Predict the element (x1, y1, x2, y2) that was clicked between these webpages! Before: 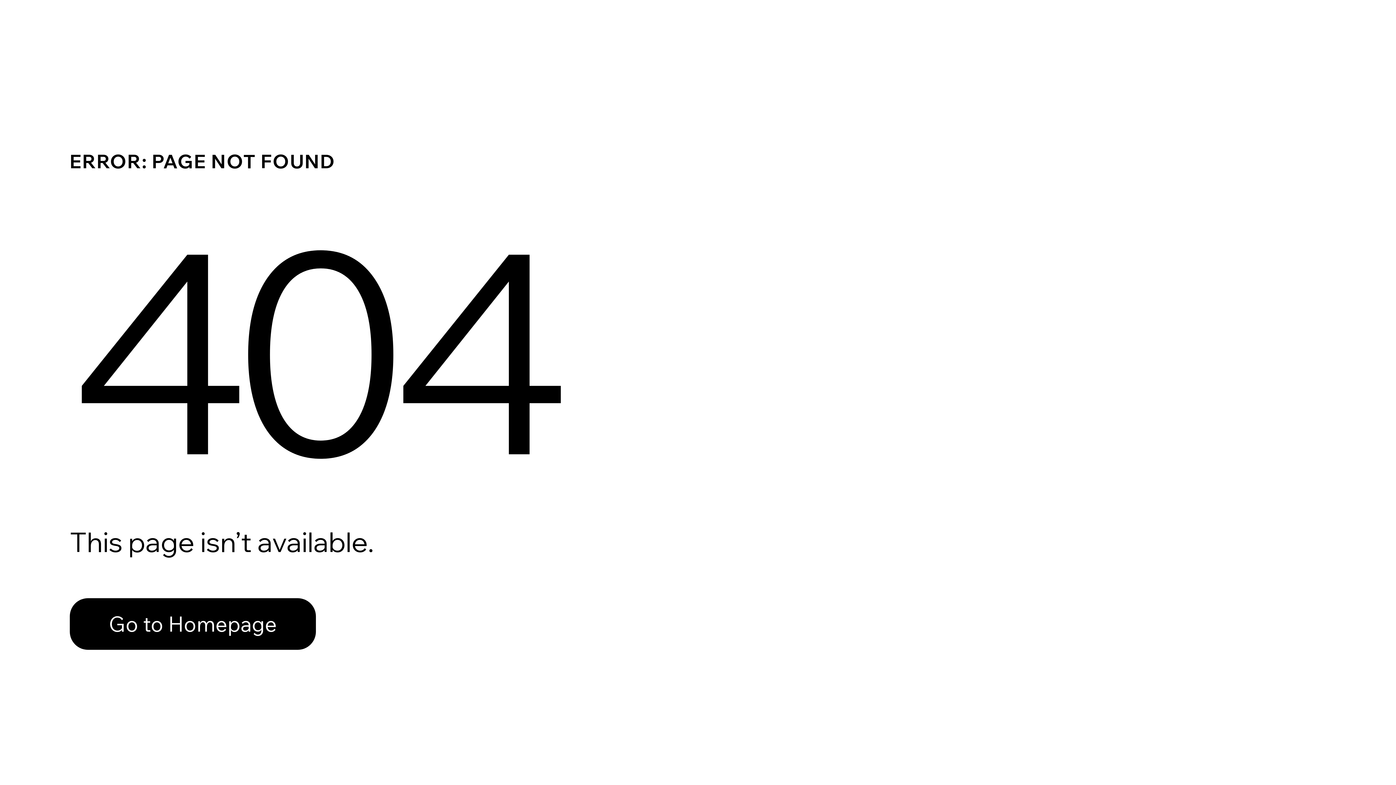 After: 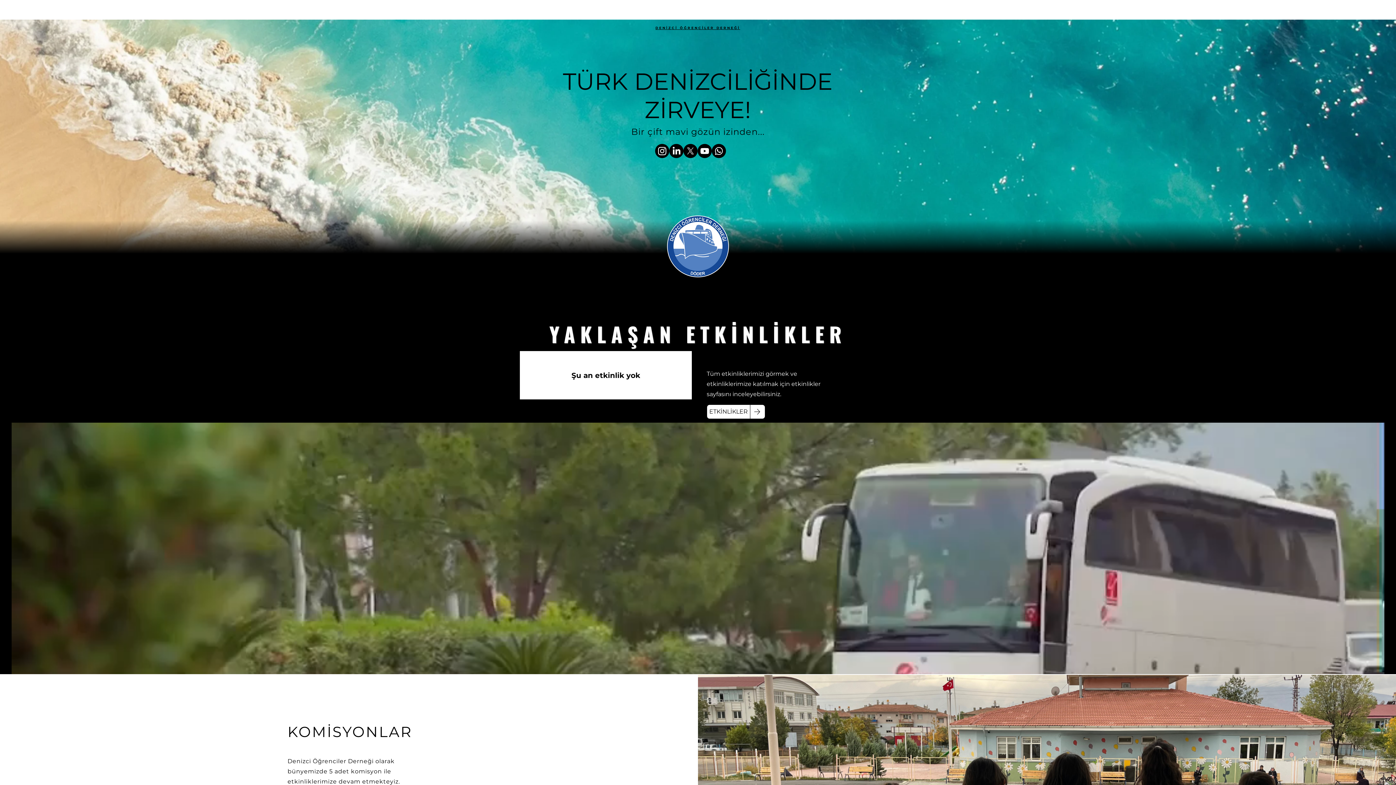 Action: label: Go to Homepage bbox: (69, 598, 316, 650)